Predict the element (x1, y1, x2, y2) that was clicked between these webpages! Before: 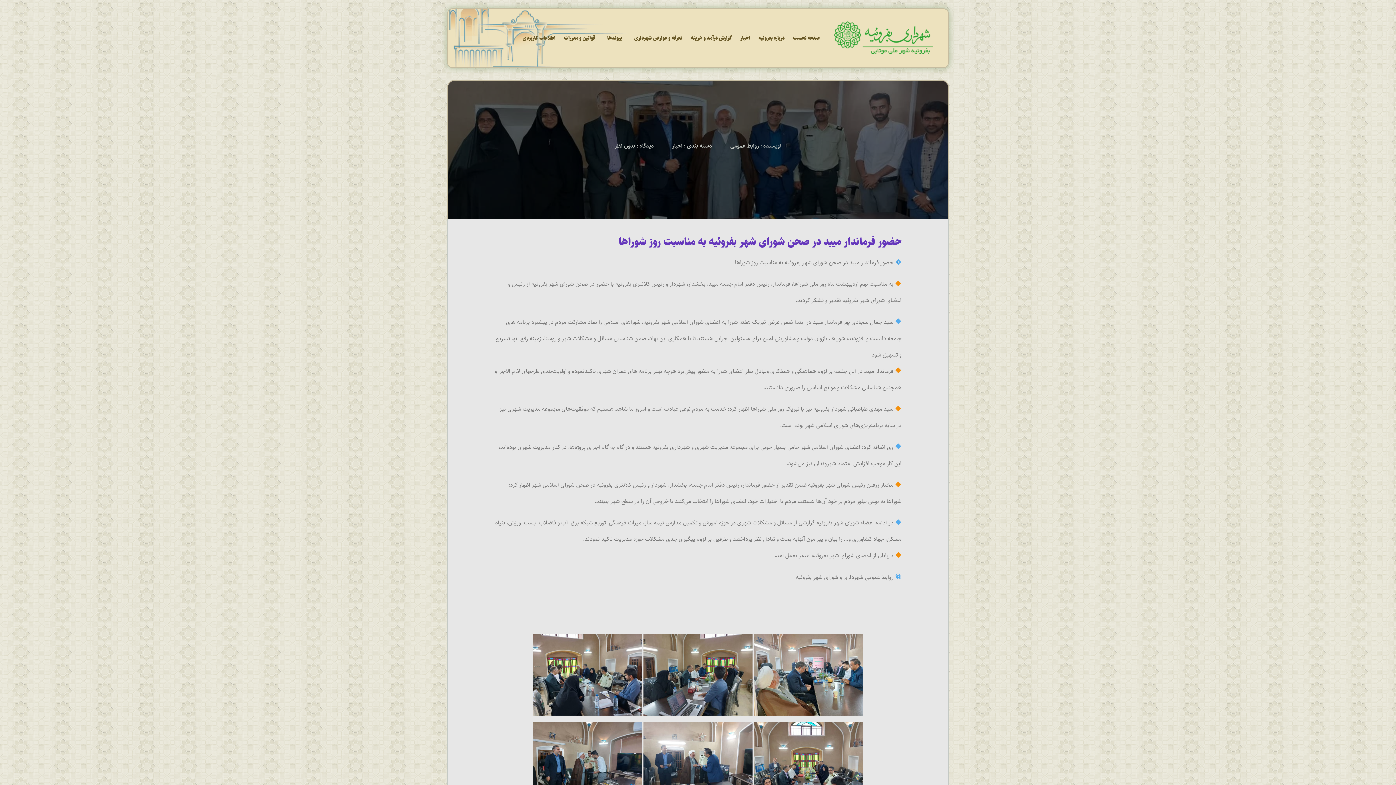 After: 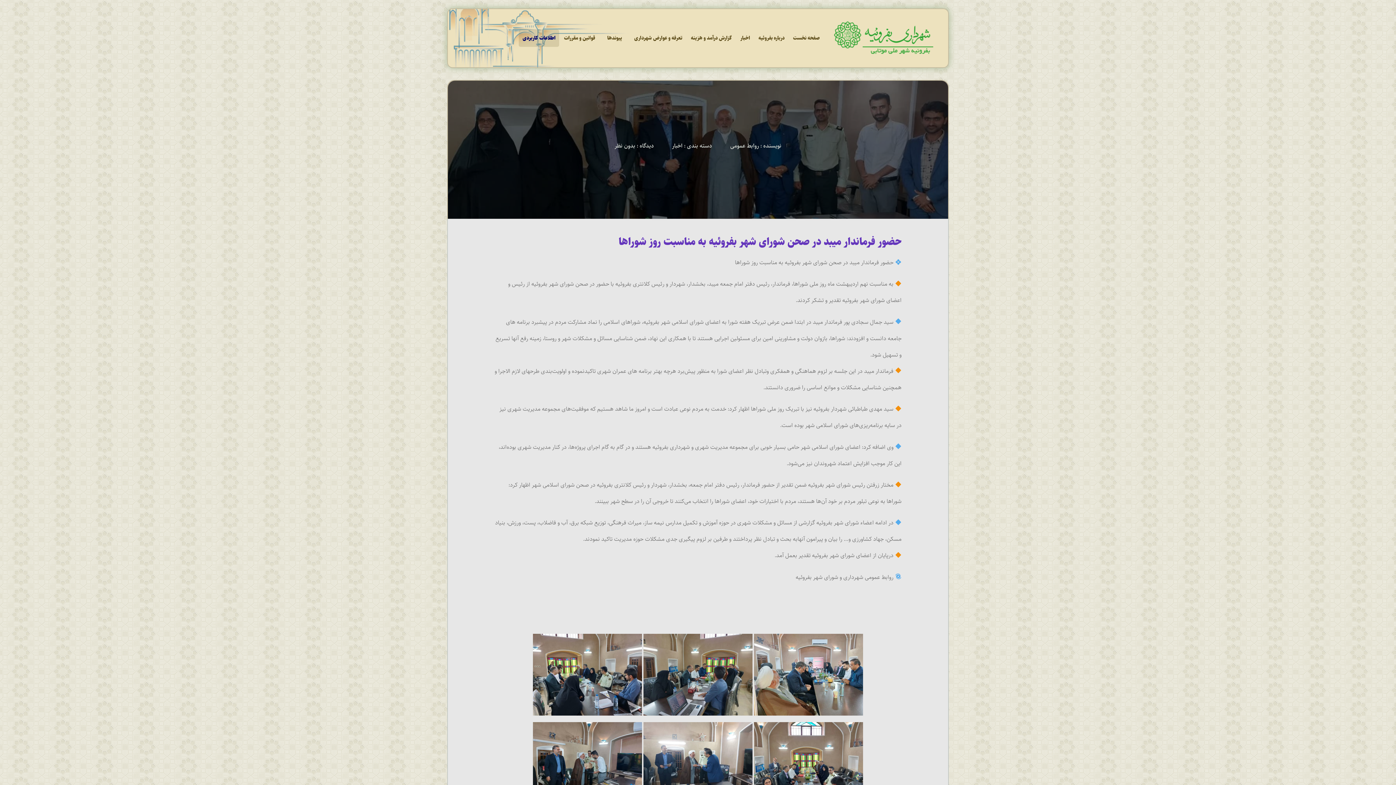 Action: bbox: (519, 29, 559, 46) label: اطلاعات کاربردی